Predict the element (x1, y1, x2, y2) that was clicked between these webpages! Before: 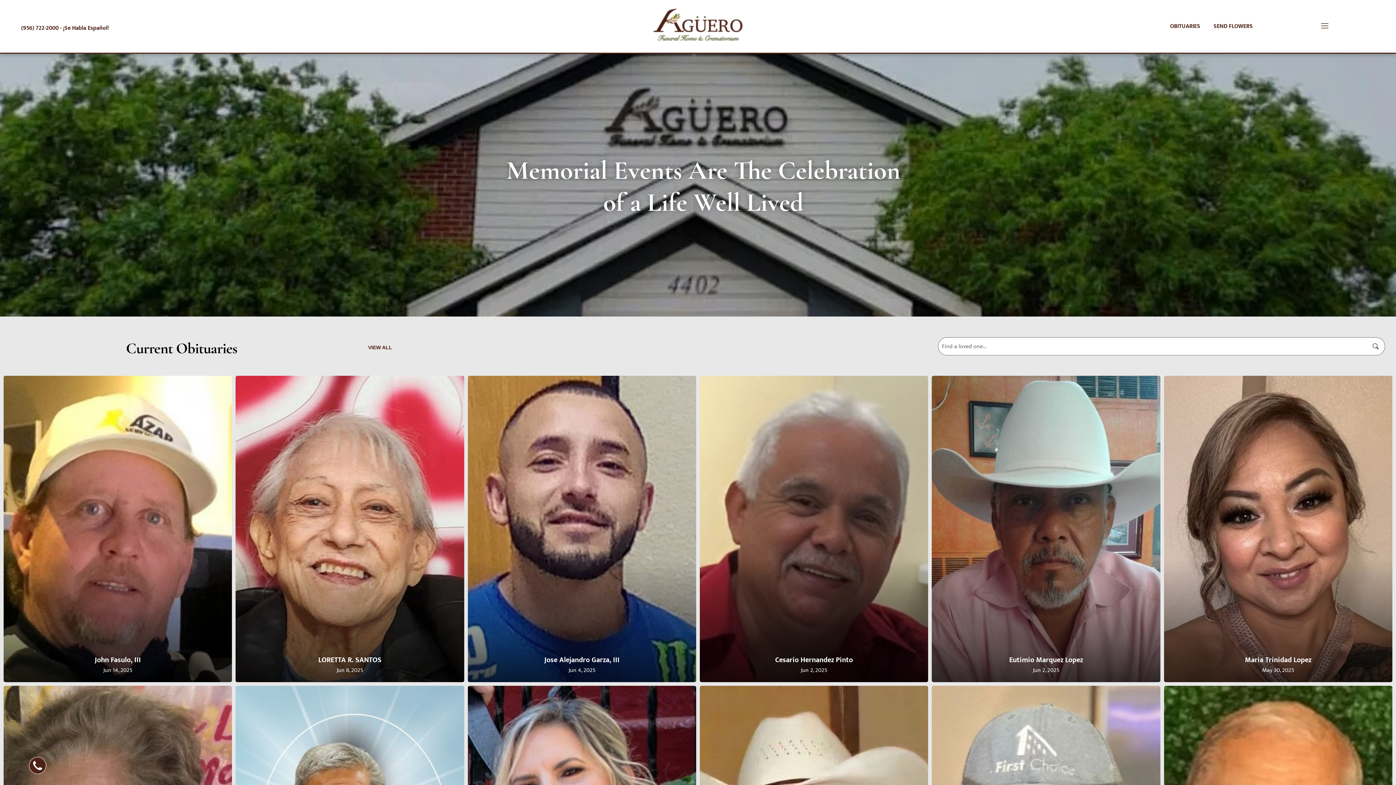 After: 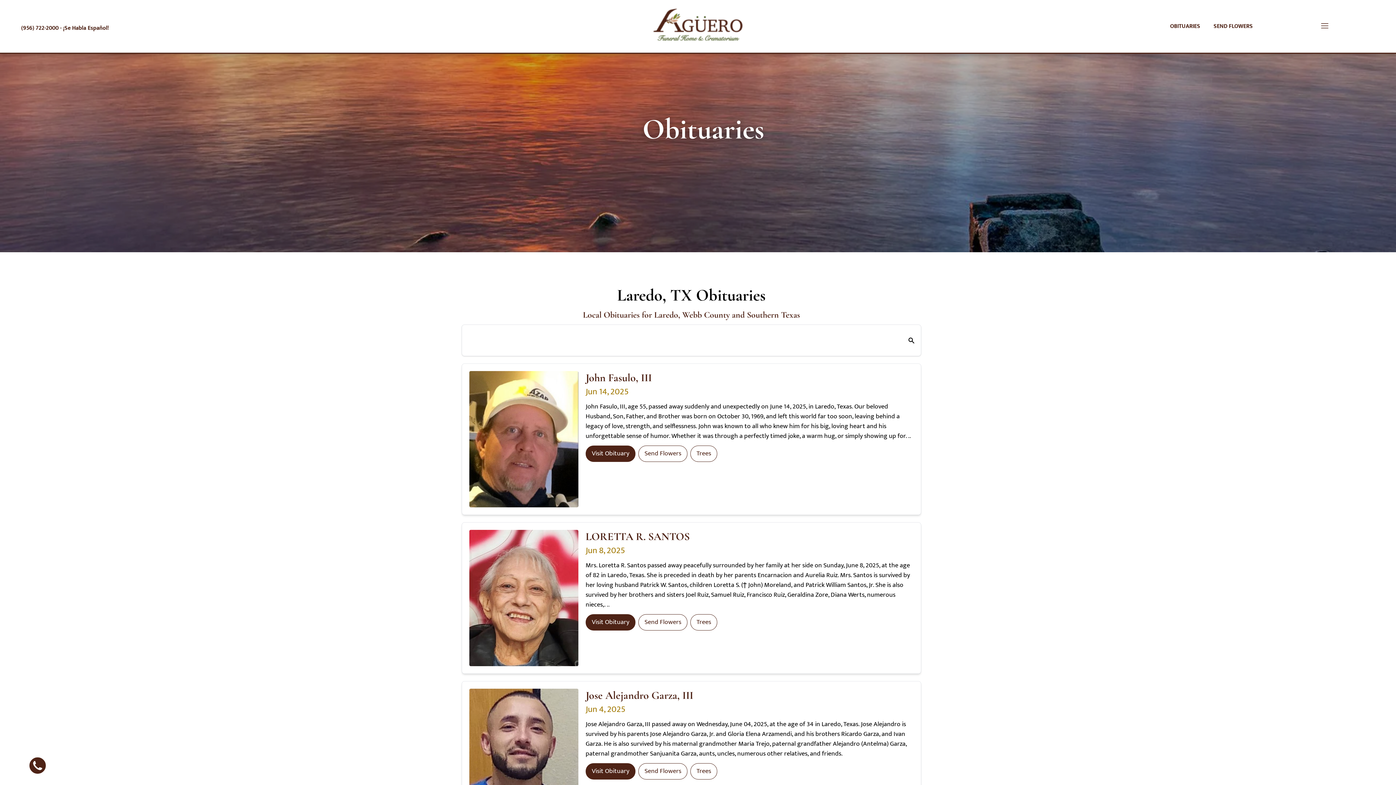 Action: bbox: (1163, 17, 1207, 35) label: OBITUARIES